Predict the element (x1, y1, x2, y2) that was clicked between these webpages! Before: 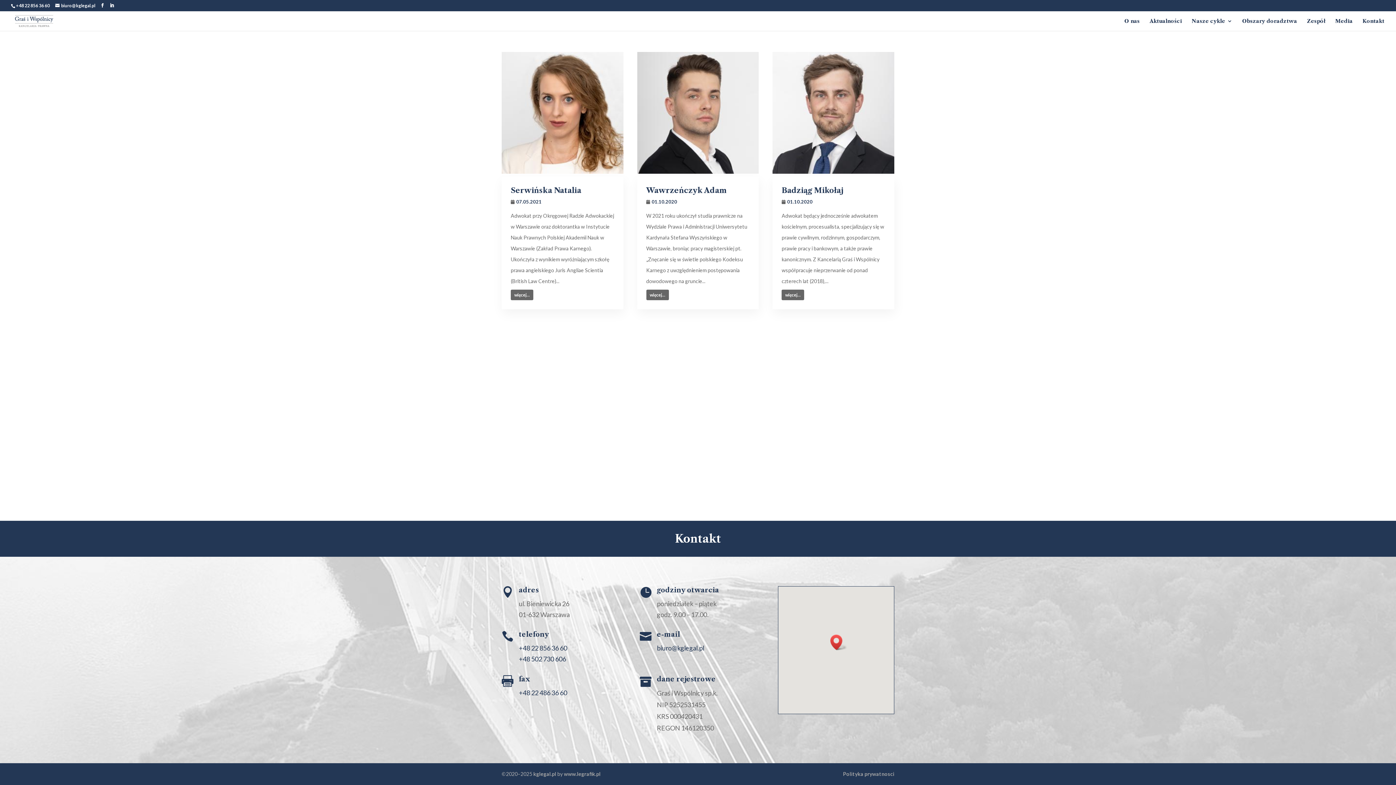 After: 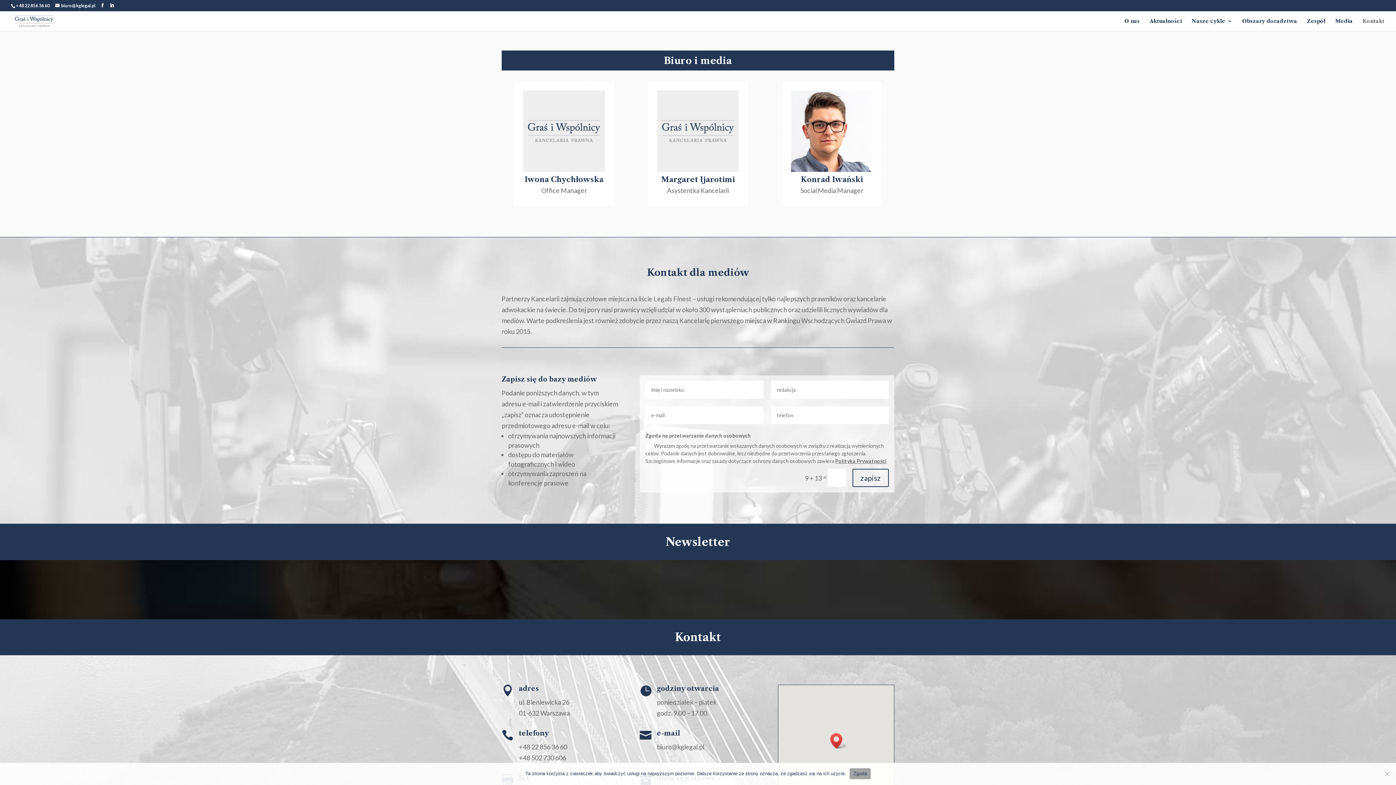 Action: label: Kontakt bbox: (1362, 18, 1384, 30)